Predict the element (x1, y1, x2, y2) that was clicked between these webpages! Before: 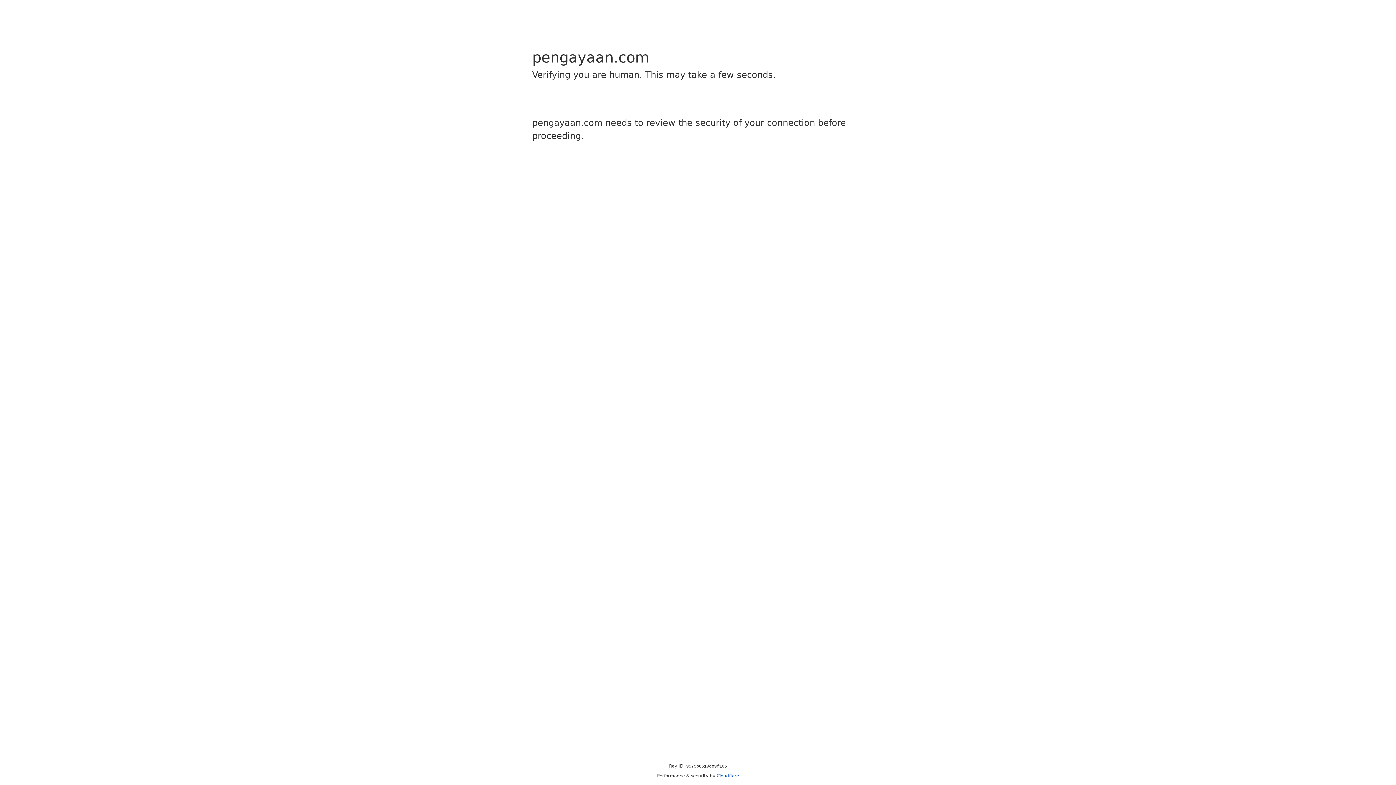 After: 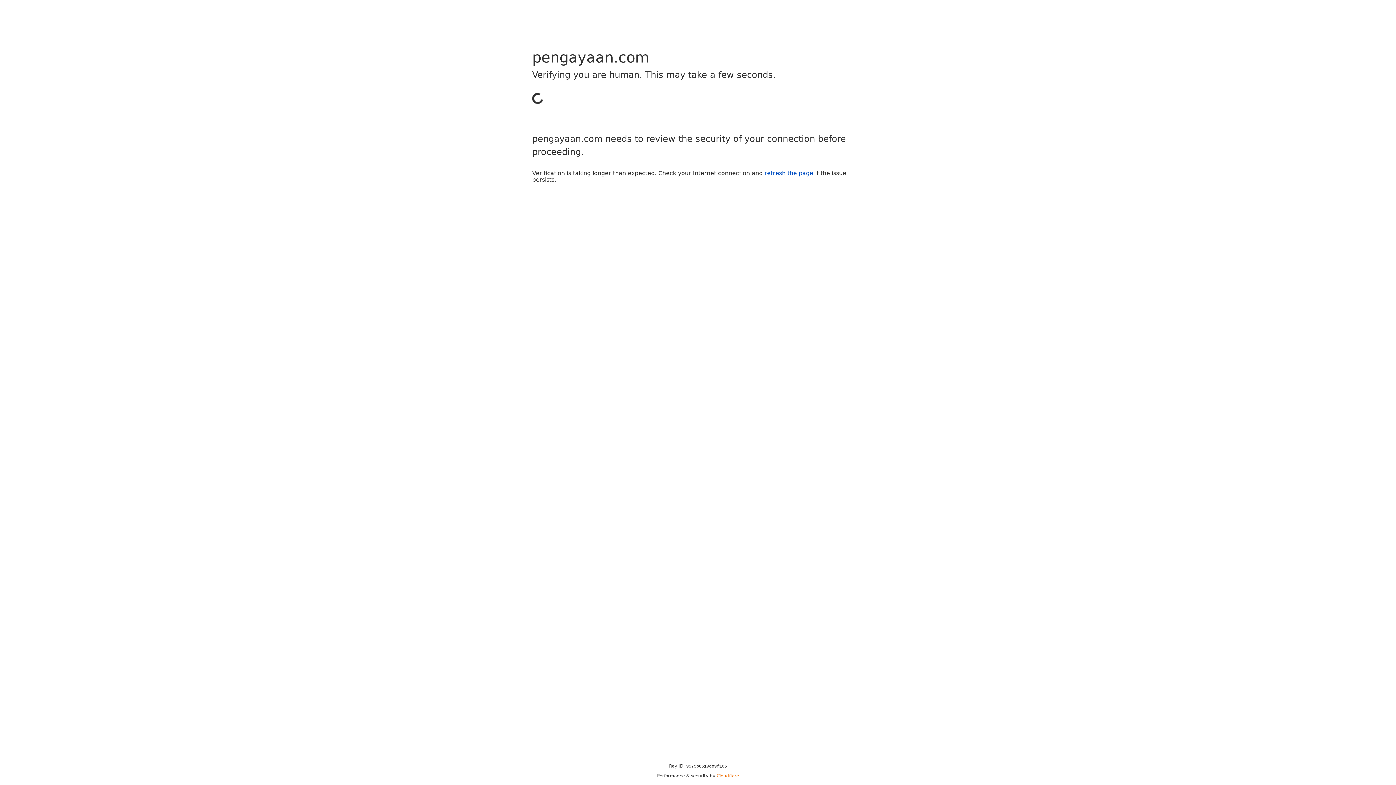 Action: label: Cloudflare bbox: (716, 773, 739, 778)